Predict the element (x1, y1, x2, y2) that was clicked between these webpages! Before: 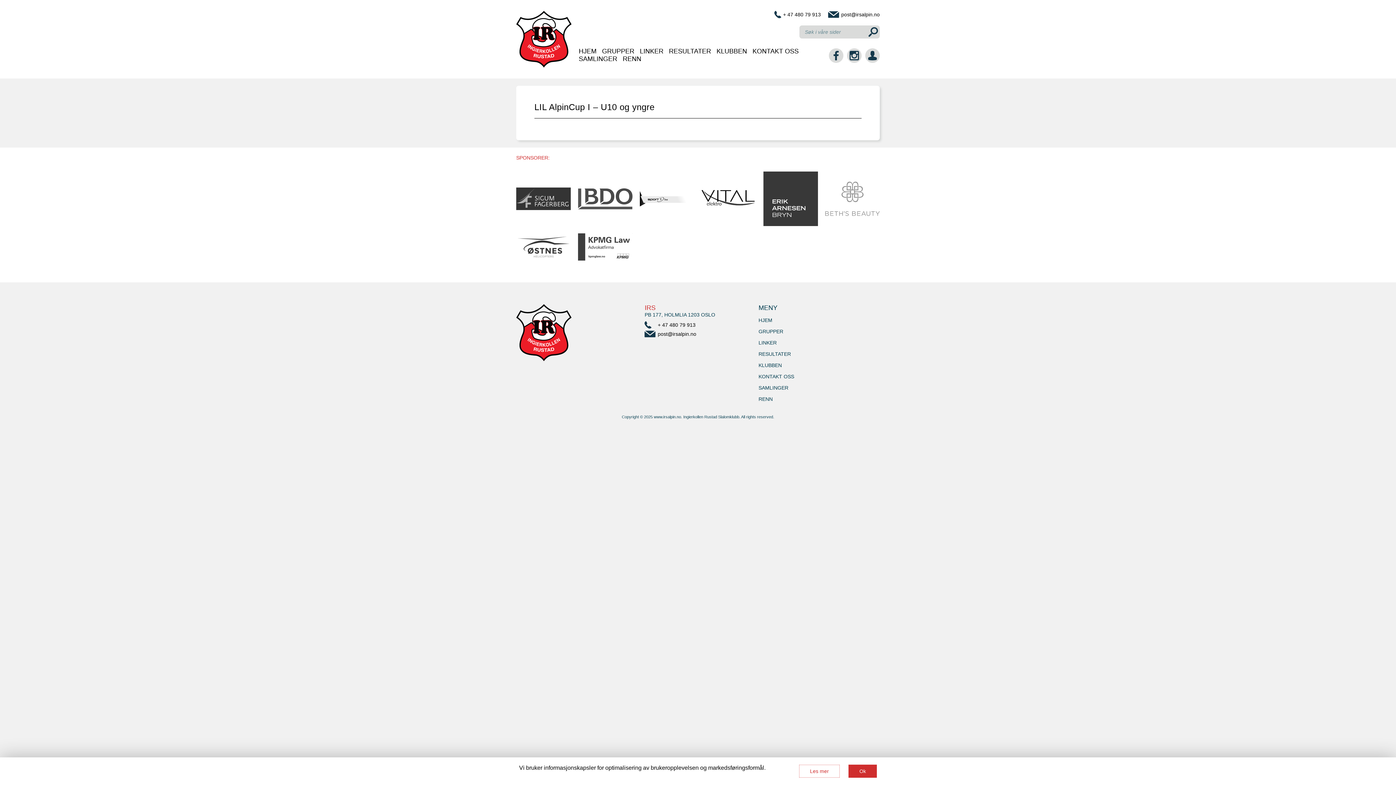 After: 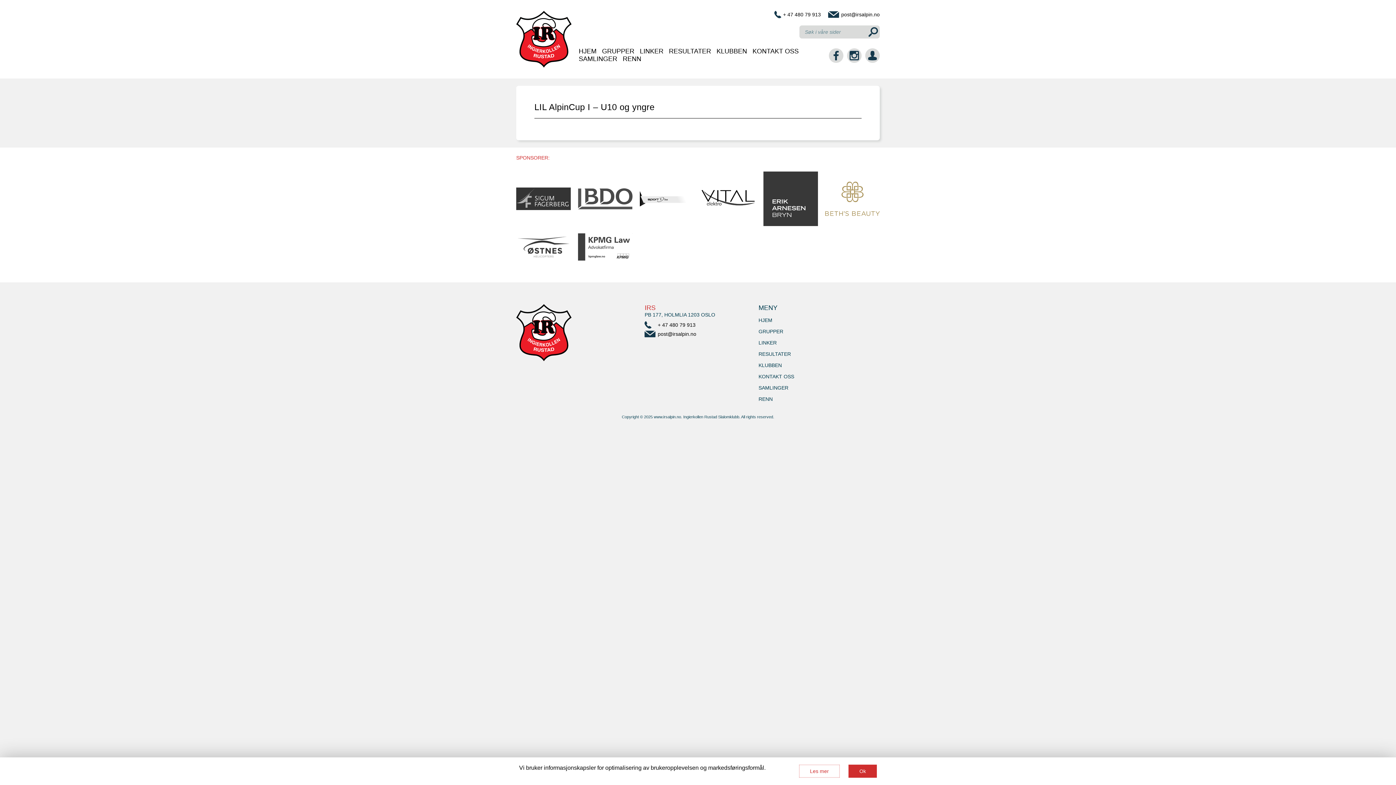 Action: bbox: (825, 181, 879, 216)